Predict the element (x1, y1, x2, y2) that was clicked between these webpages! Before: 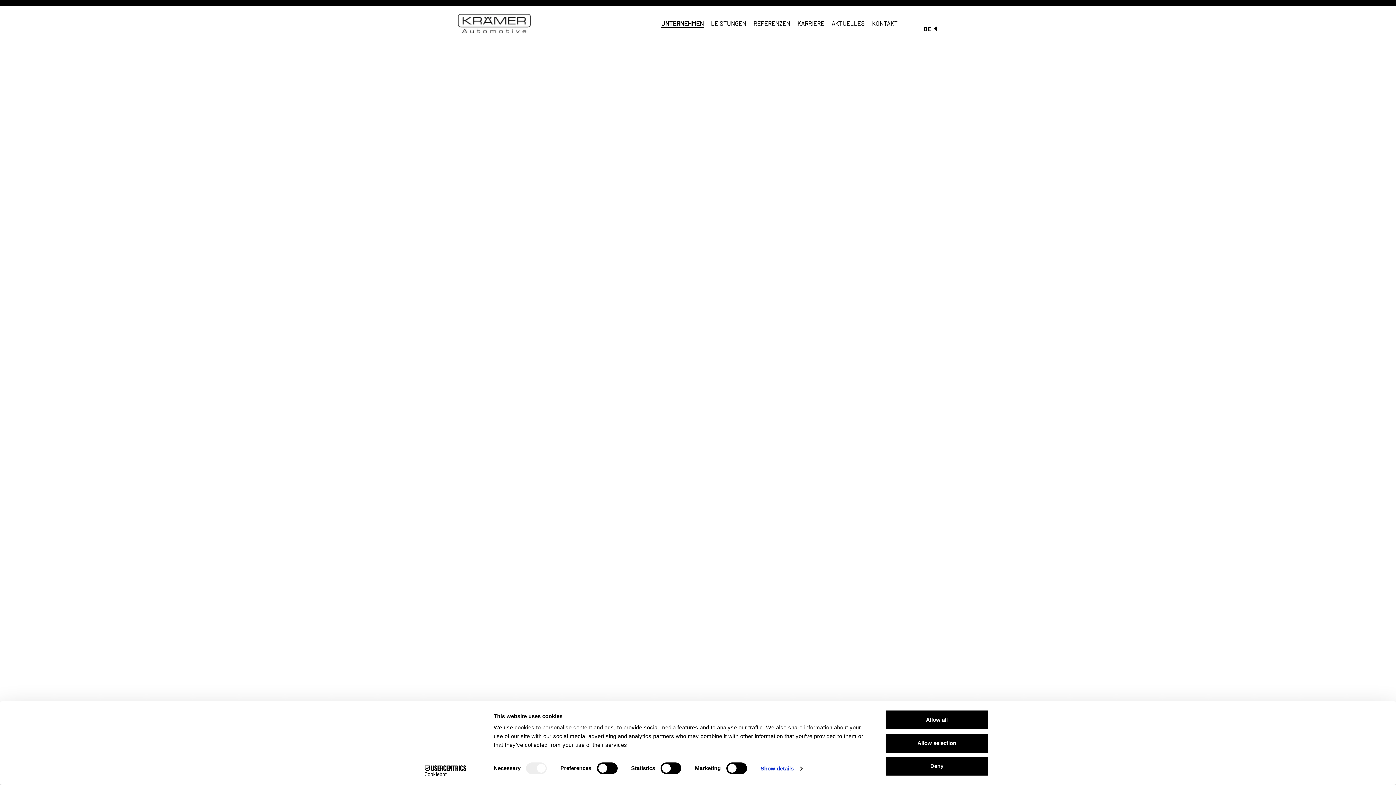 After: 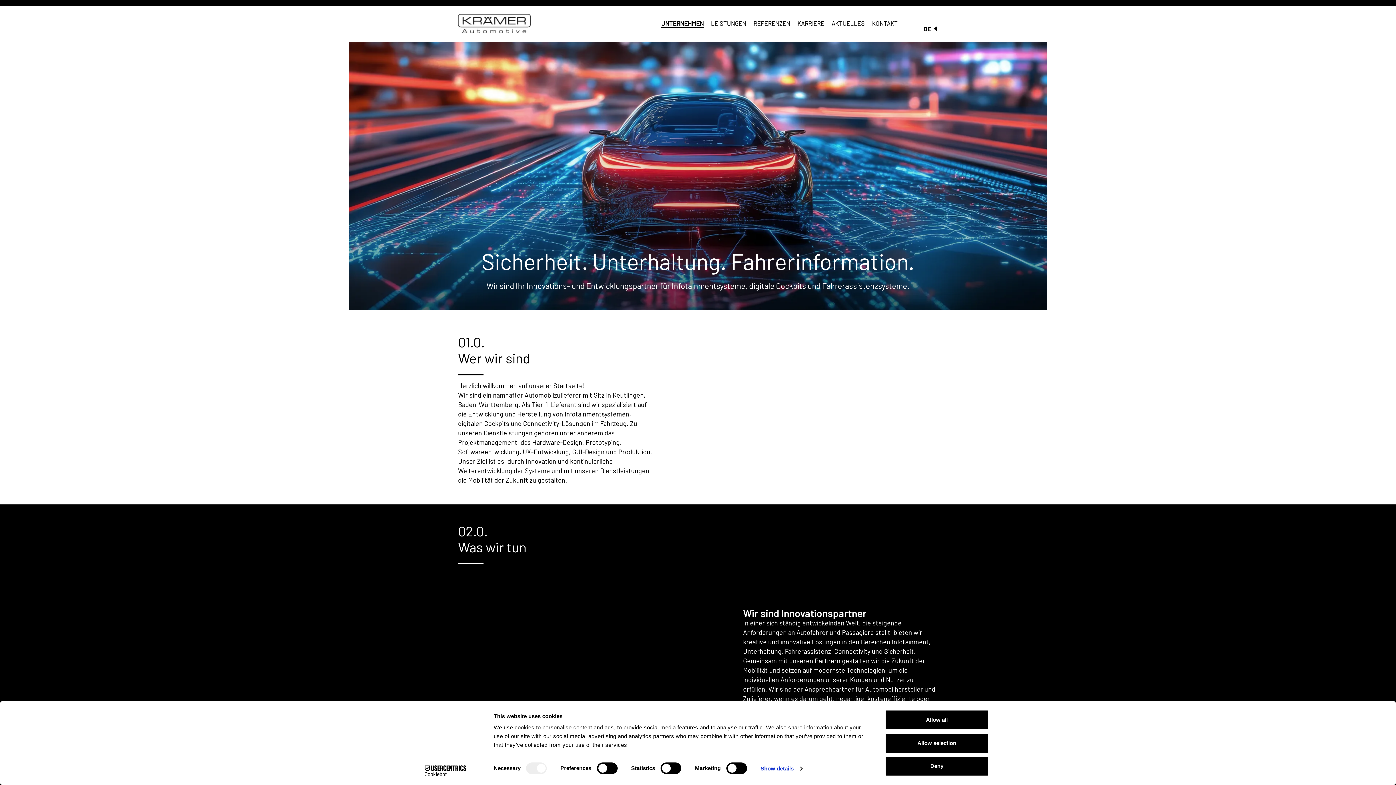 Action: bbox: (661, 14, 703, 31) label: UNTERNEHMEN